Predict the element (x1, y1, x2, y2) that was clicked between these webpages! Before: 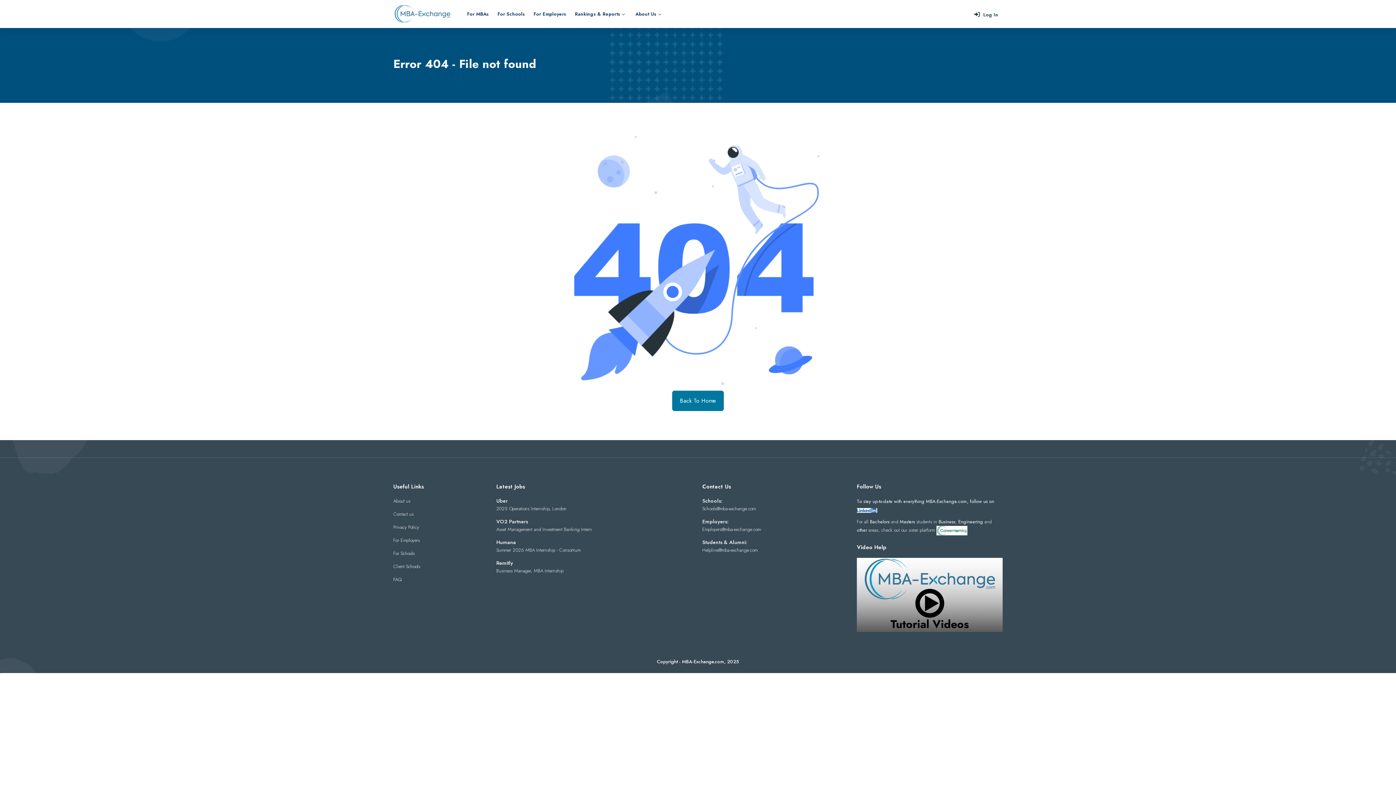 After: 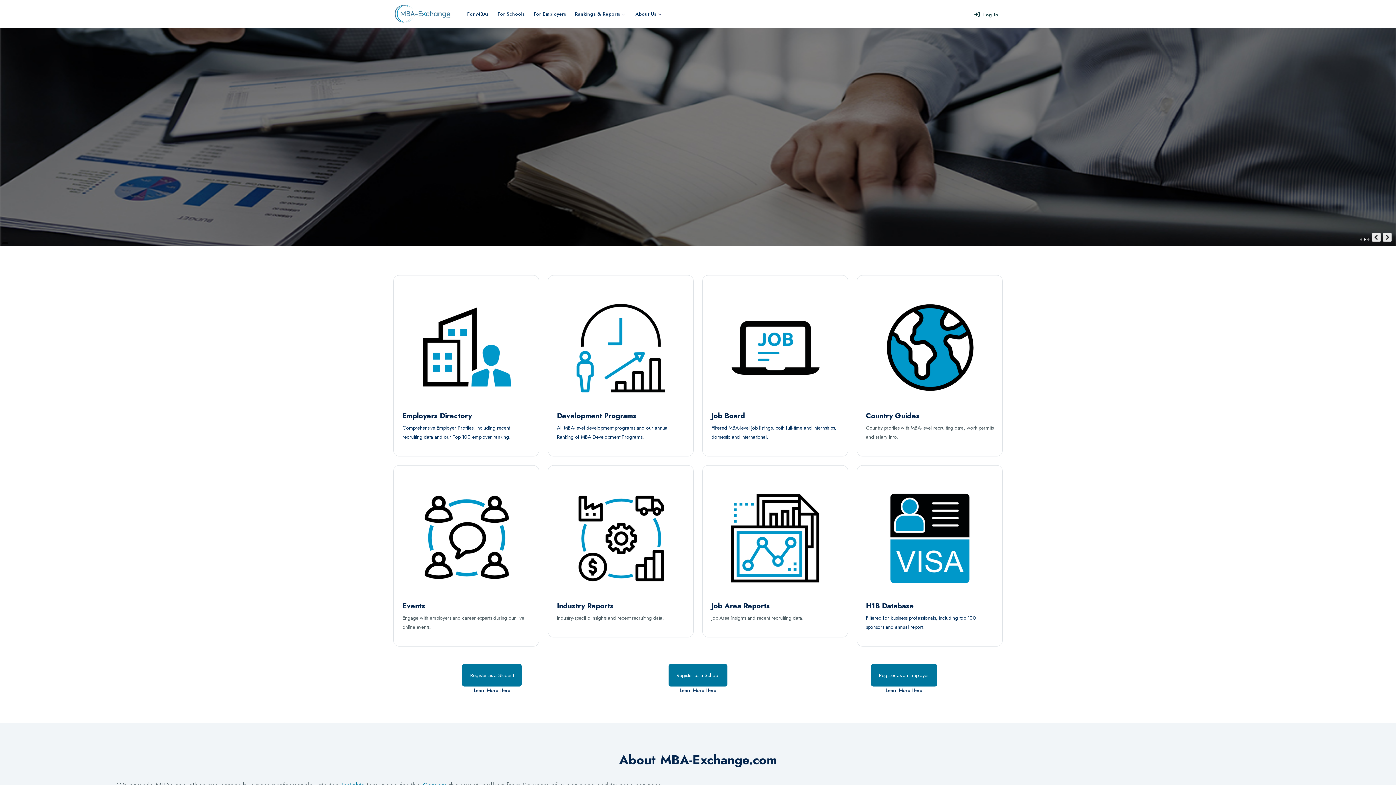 Action: bbox: (672, 390, 724, 411) label: Back To Home